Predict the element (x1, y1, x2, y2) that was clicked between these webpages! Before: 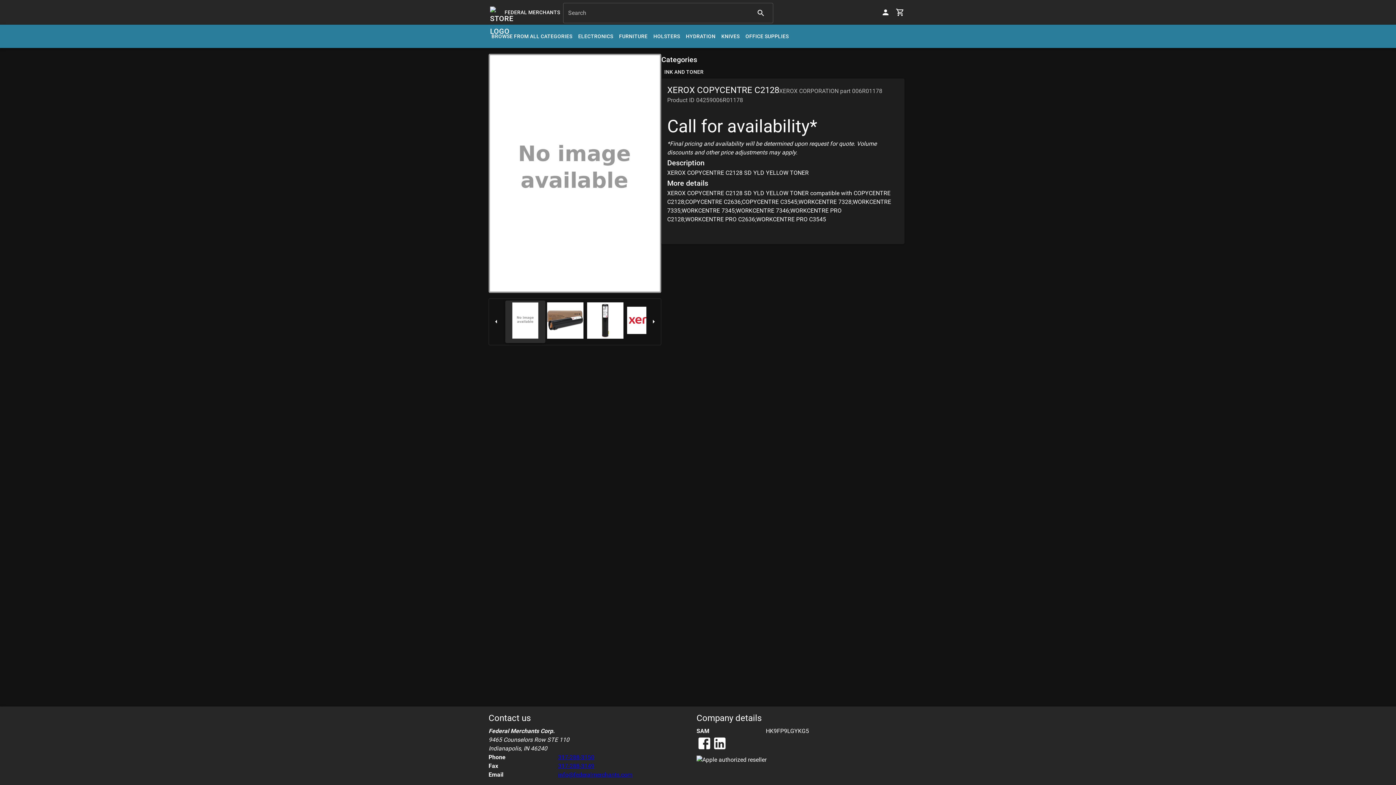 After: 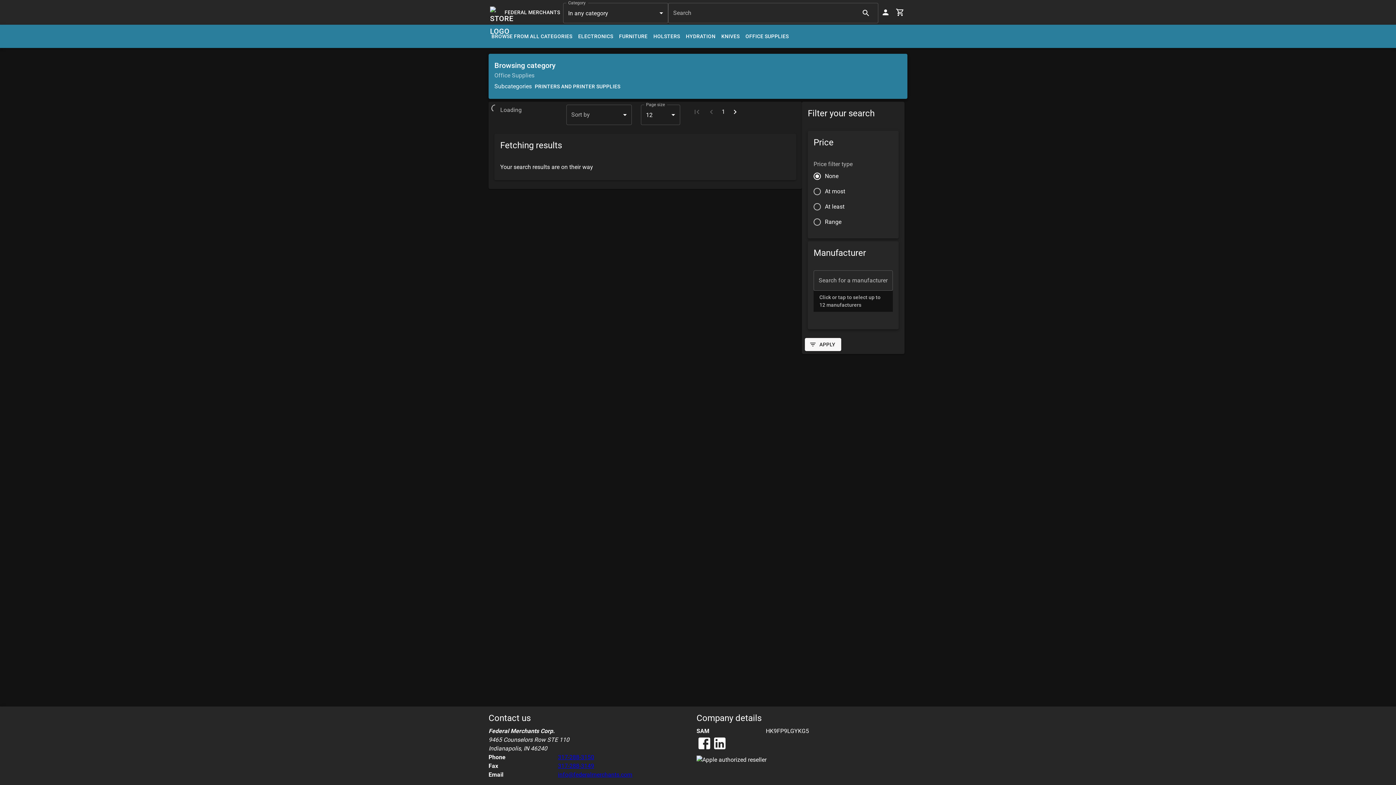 Action: label: OFFICE SUPPLIES bbox: (742, 29, 791, 42)